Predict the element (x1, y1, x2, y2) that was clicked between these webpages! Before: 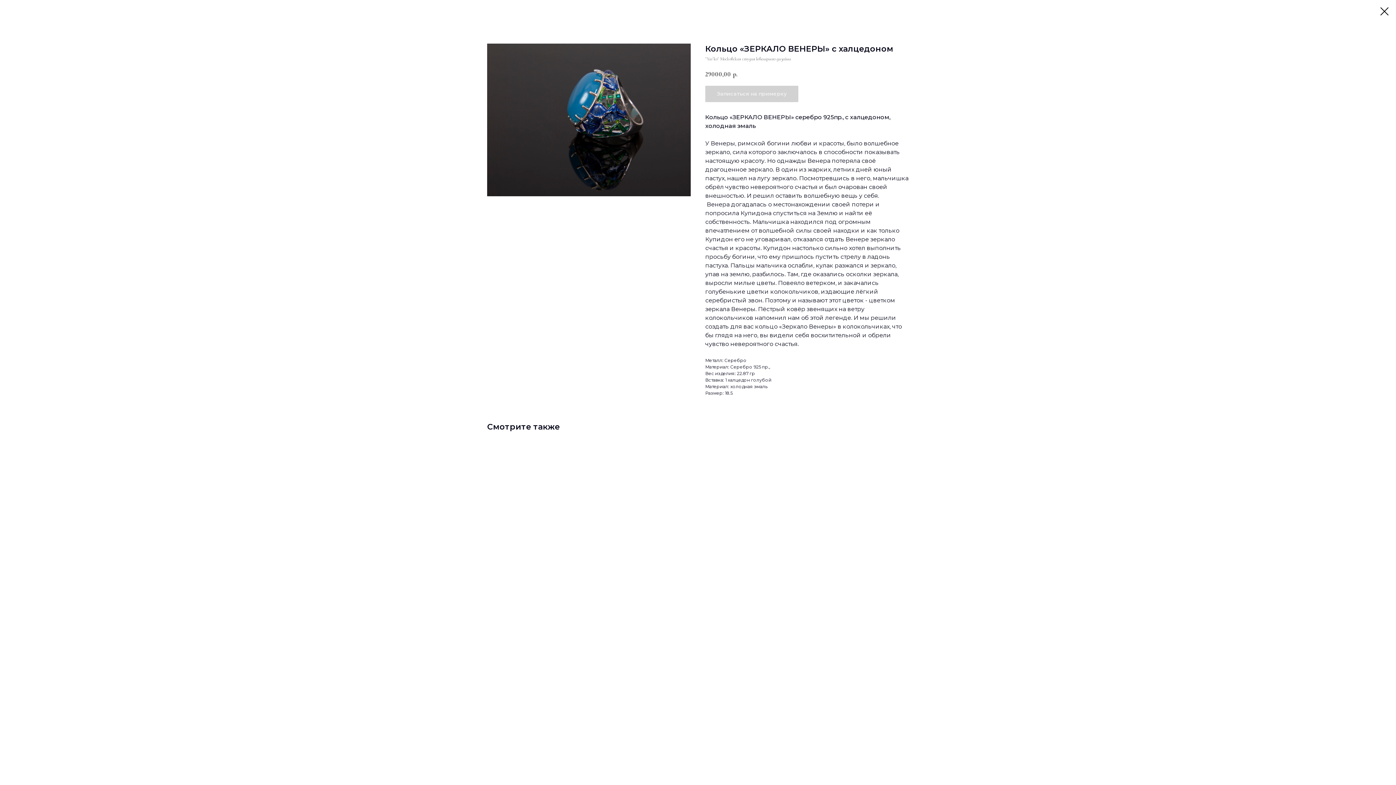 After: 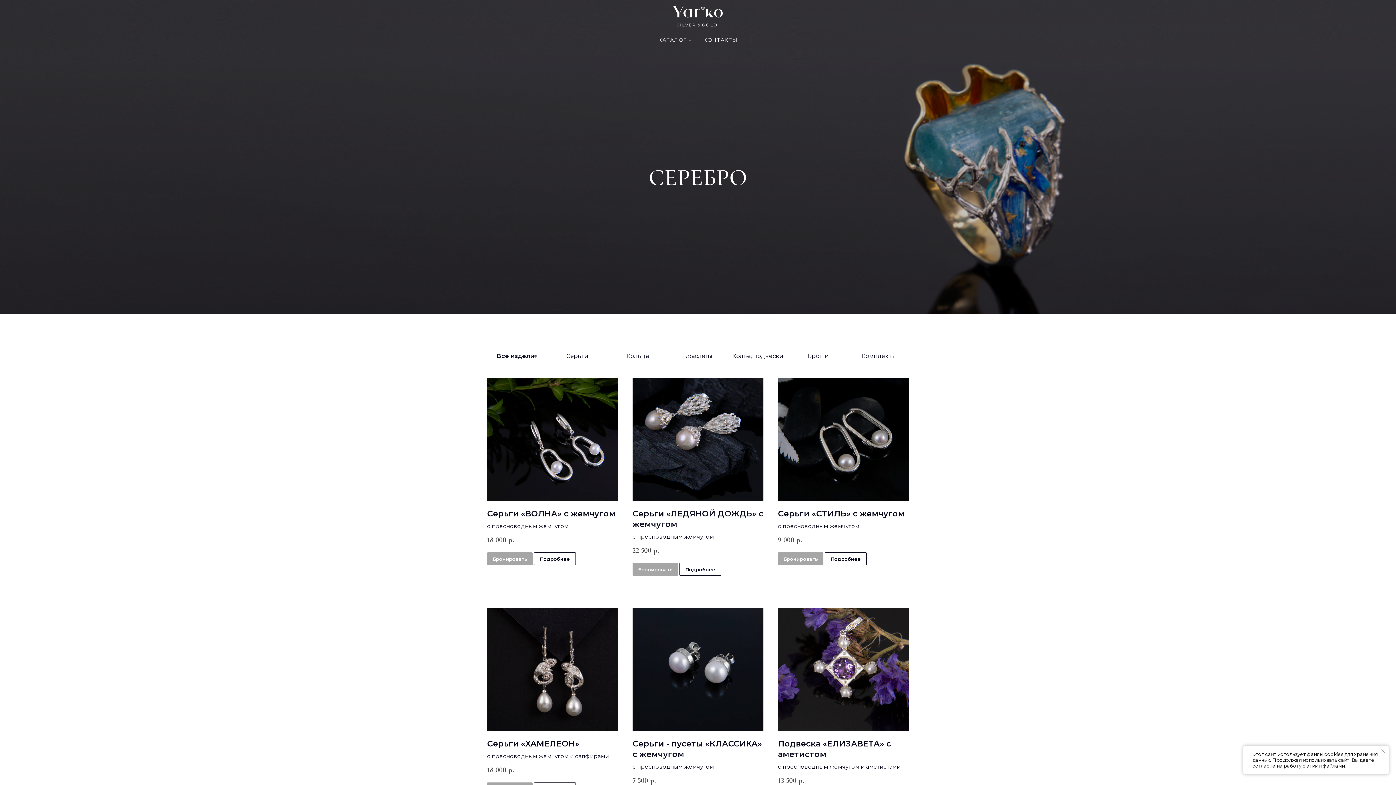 Action: bbox: (1380, 7, 1389, 15)